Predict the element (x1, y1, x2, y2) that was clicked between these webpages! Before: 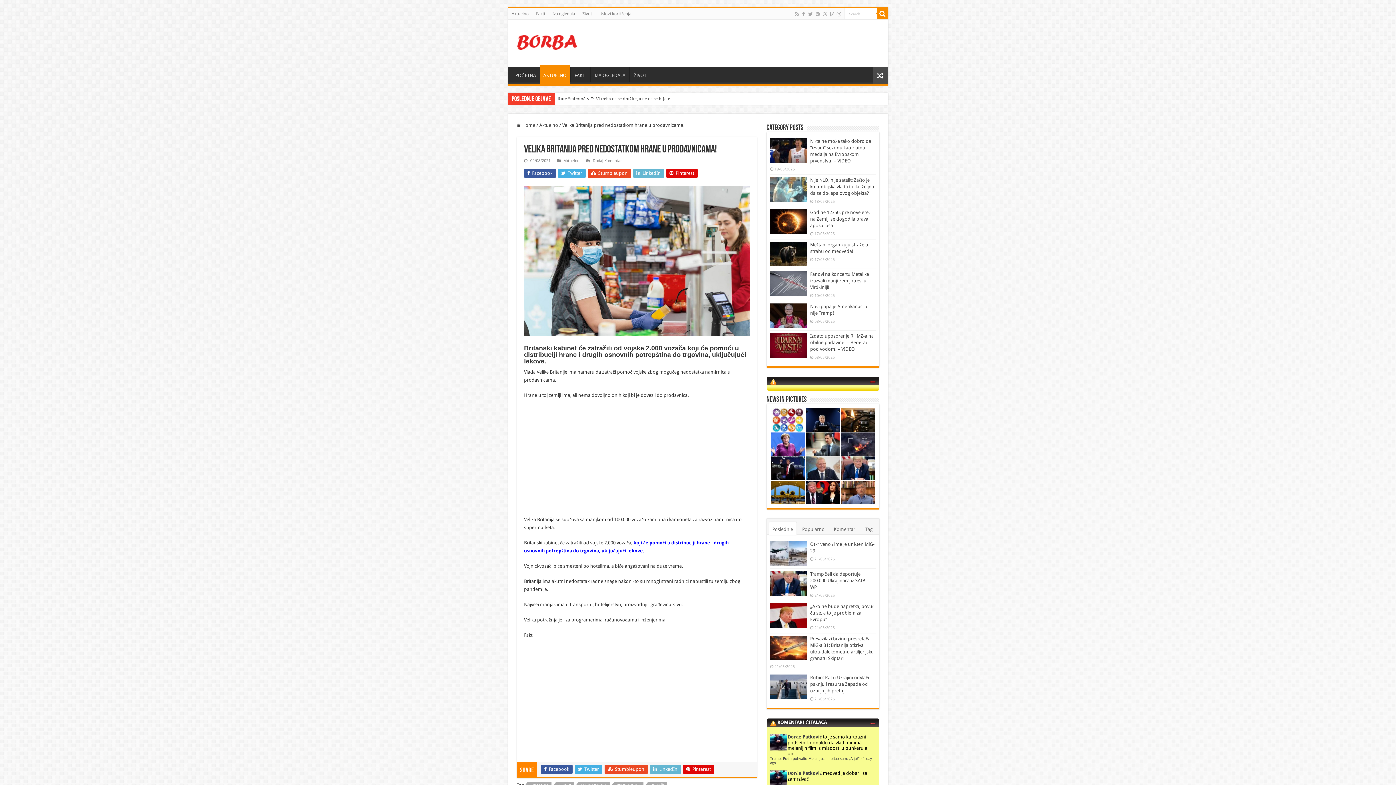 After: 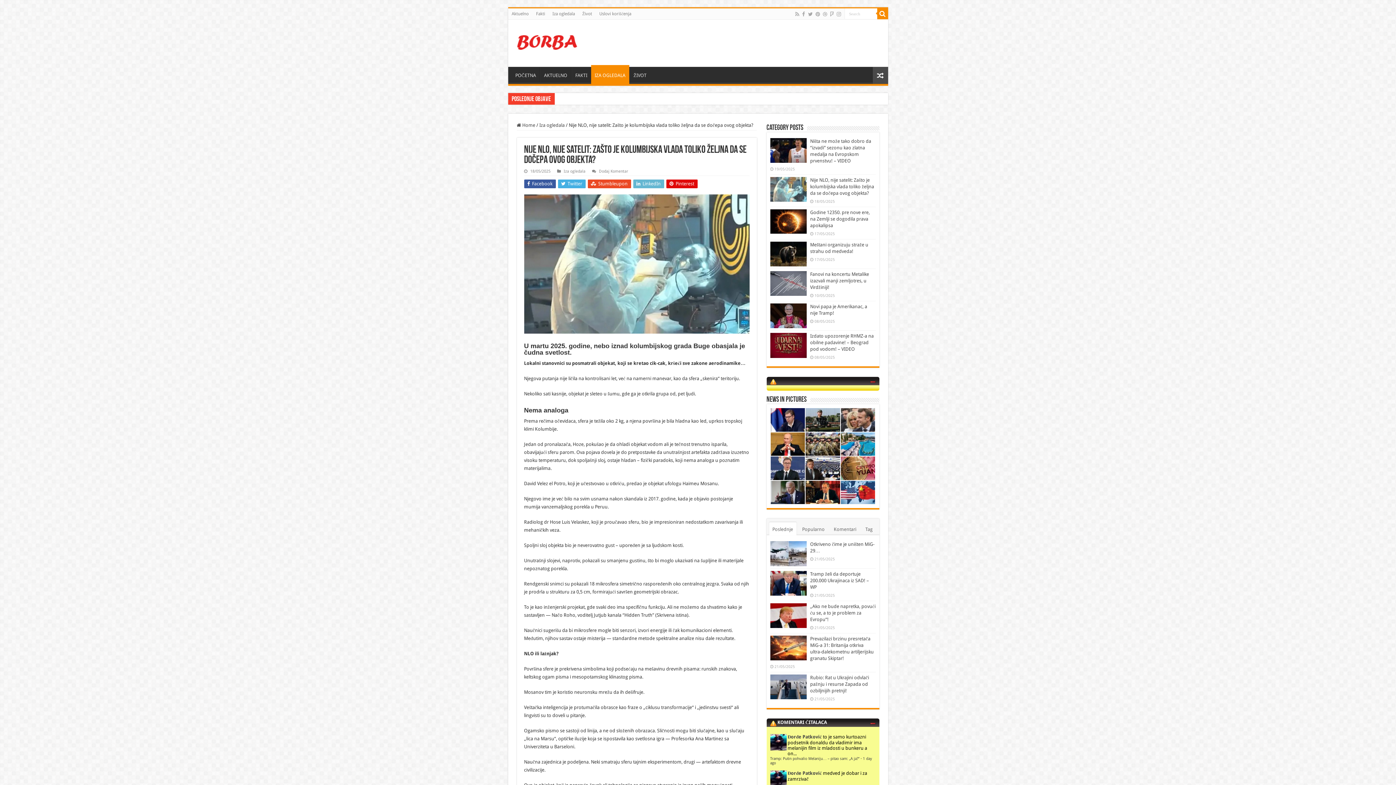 Action: bbox: (810, 177, 874, 196) label: Nije NLO, nije satelit: Zašto je kolumbijska vlada toliko željna da se dočepa ovog objekta?